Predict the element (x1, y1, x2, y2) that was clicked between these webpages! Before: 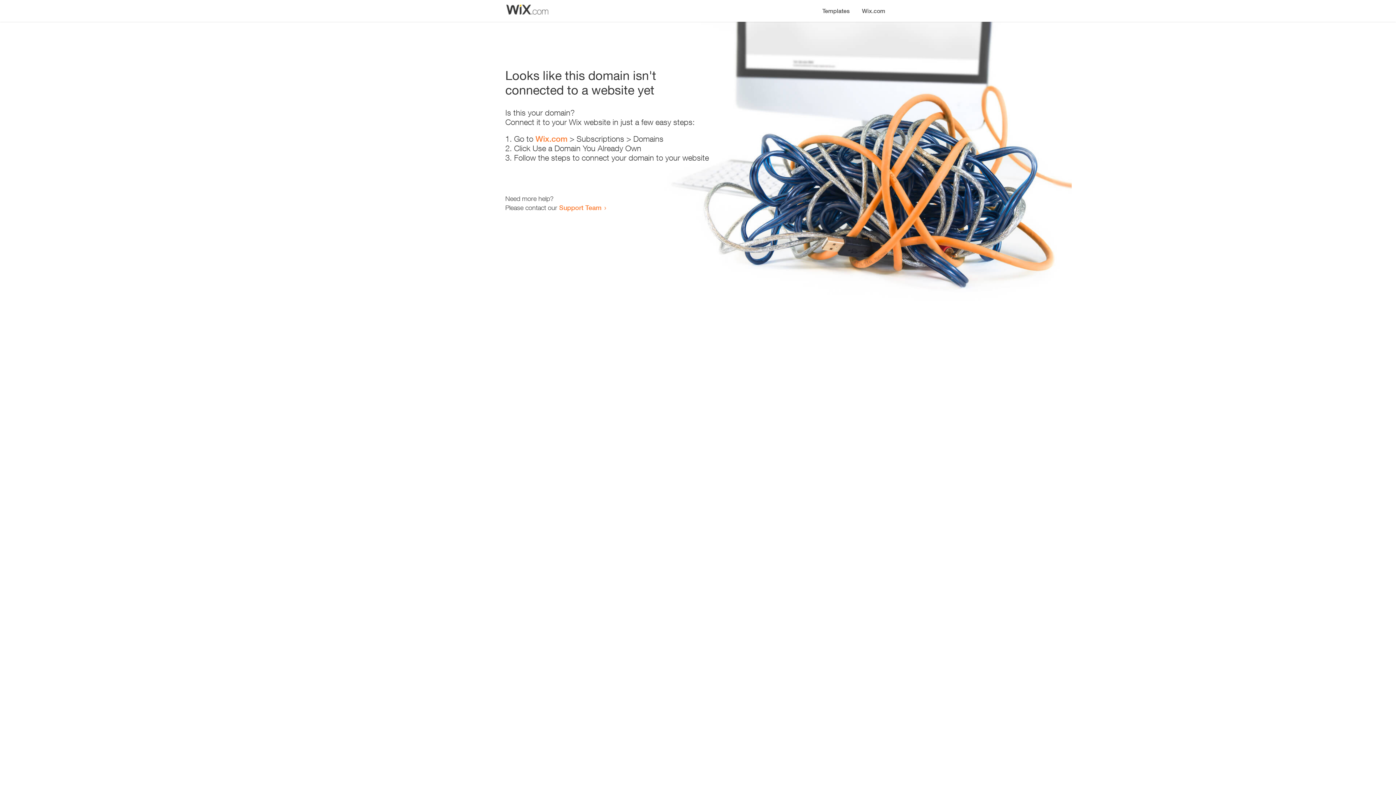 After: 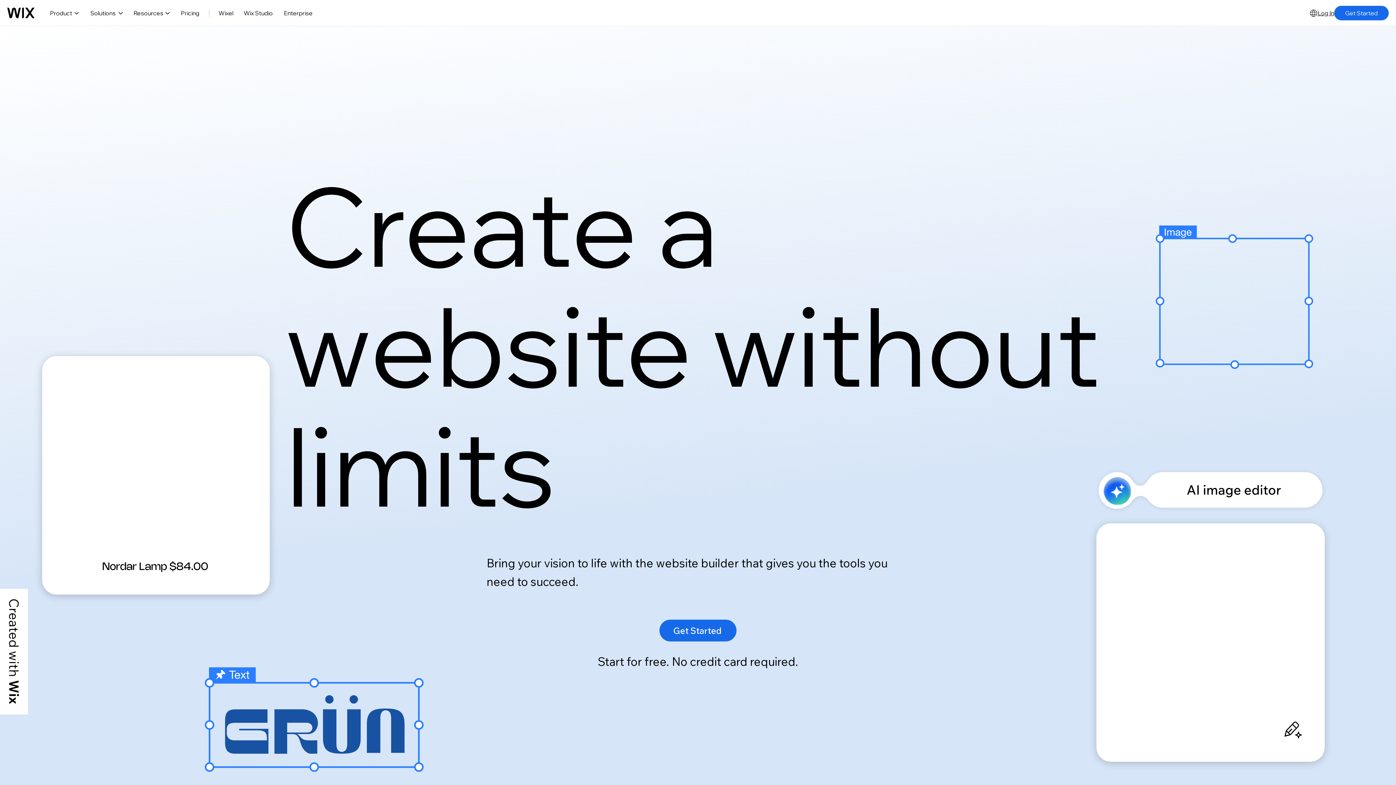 Action: label: Wix.com bbox: (856, 0, 890, 14)